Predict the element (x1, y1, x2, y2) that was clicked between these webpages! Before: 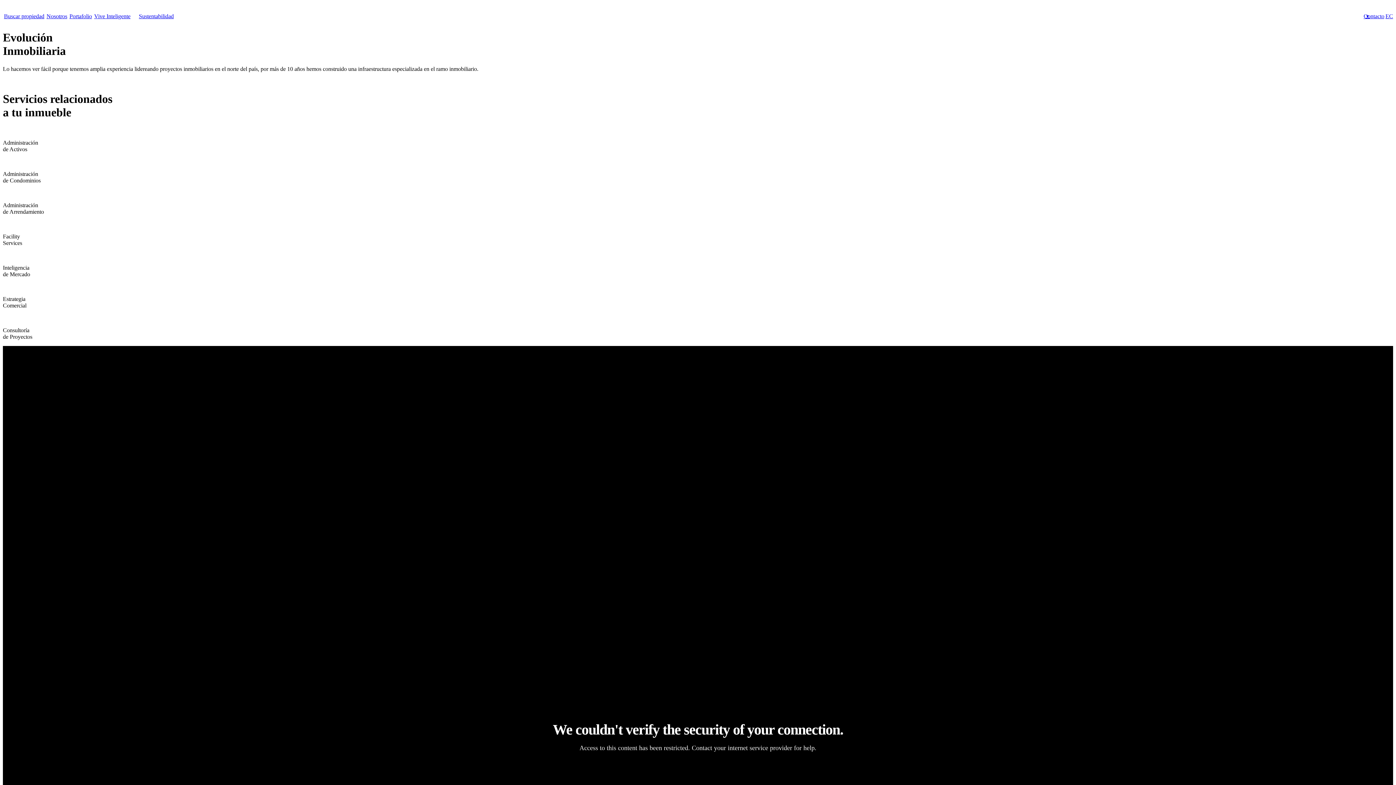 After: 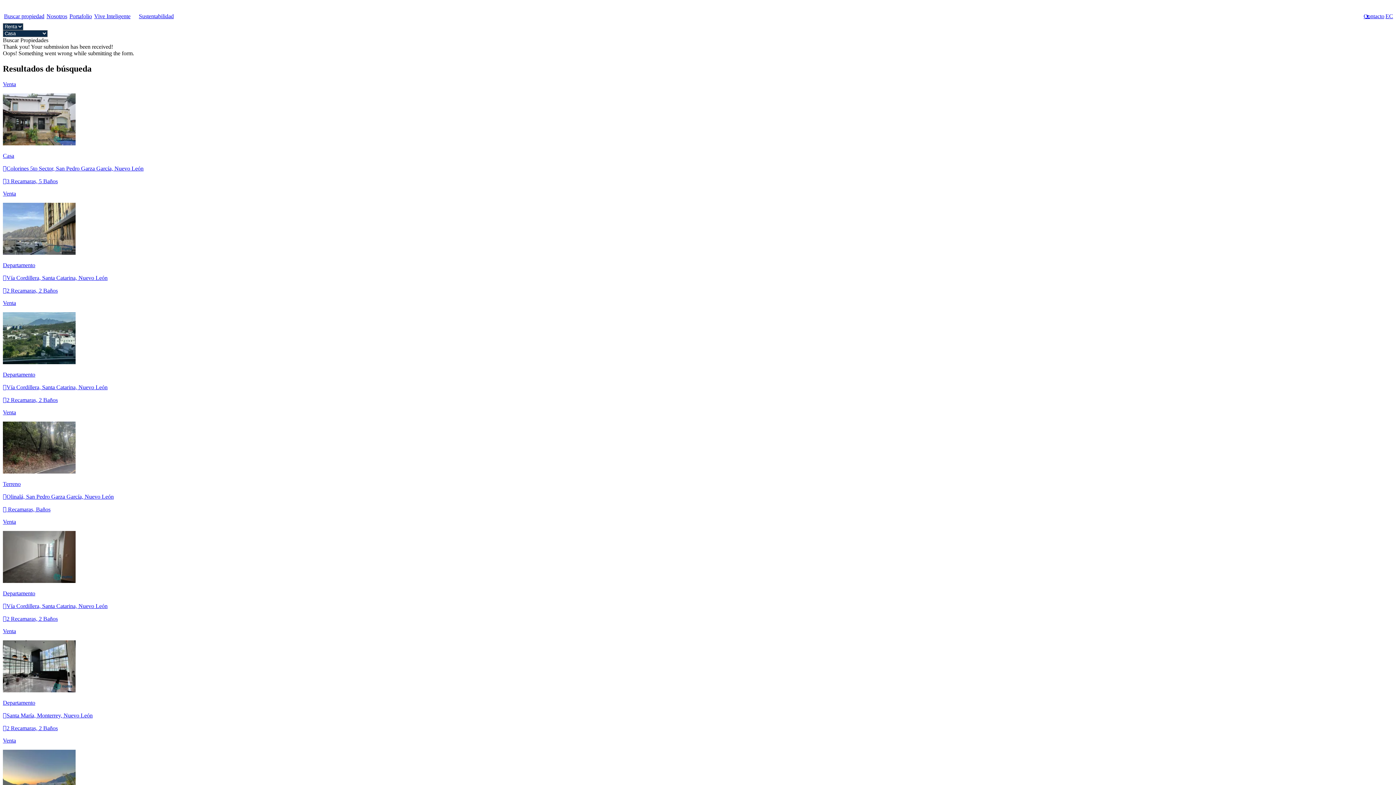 Action: label: Buscar propiedad bbox: (2, 11, 45, 21)